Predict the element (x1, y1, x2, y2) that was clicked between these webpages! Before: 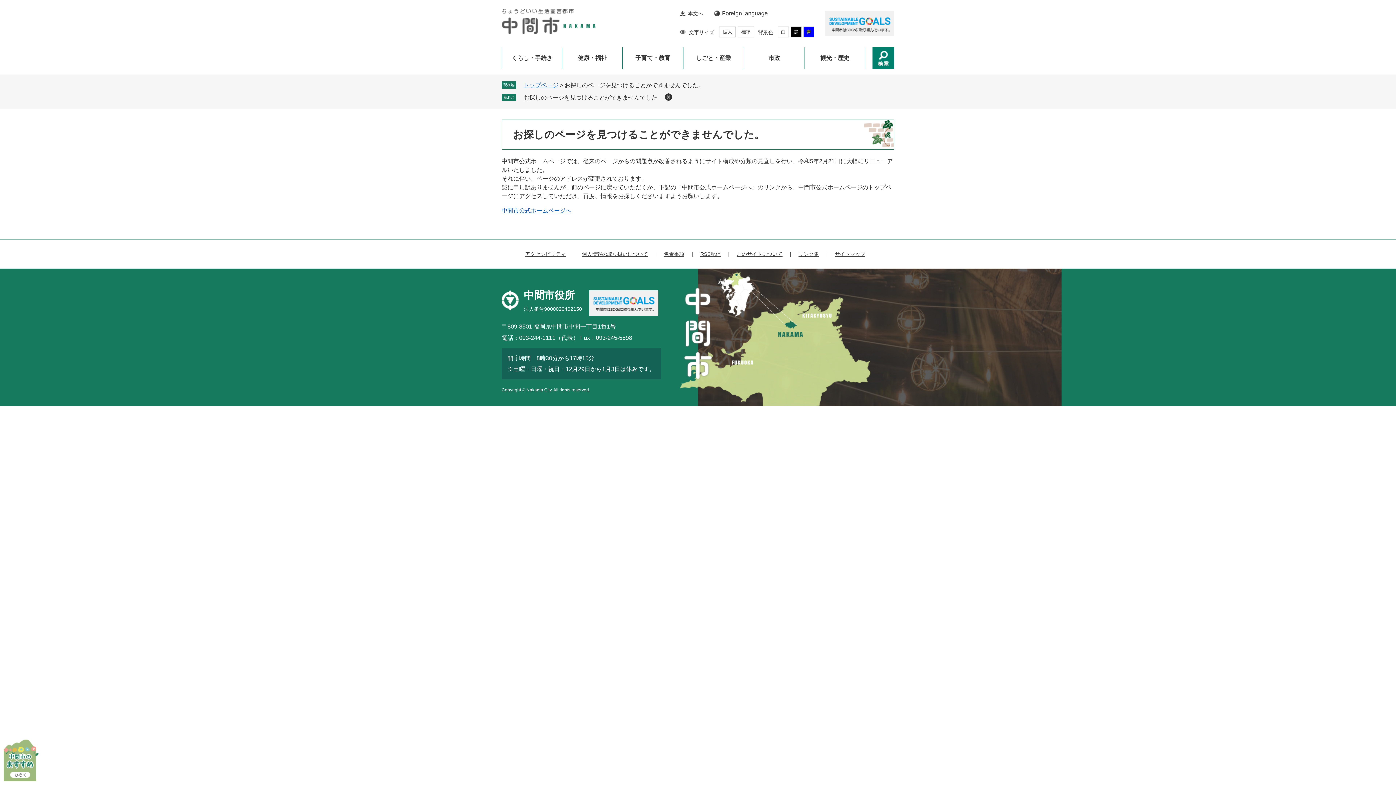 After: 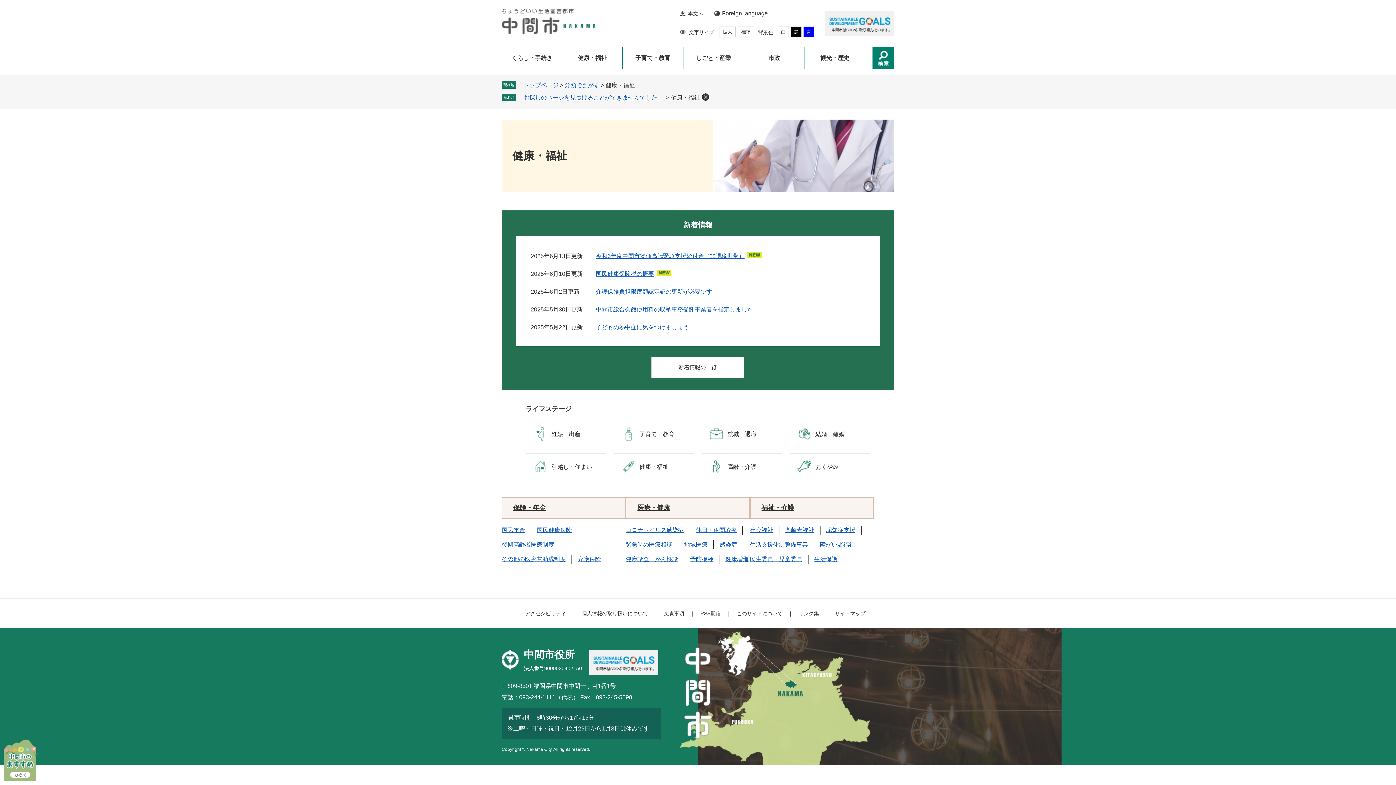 Action: label: 健康・福祉 bbox: (562, 47, 622, 69)